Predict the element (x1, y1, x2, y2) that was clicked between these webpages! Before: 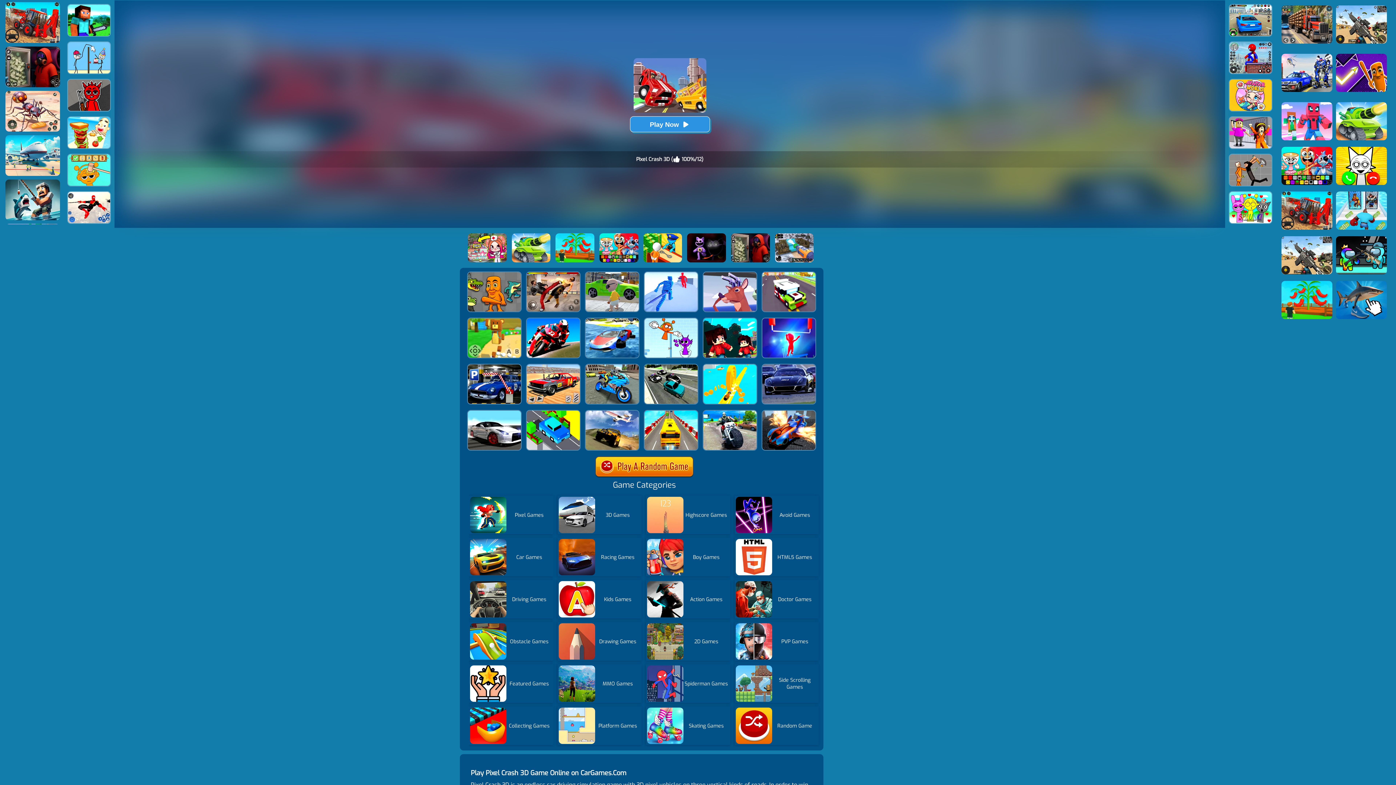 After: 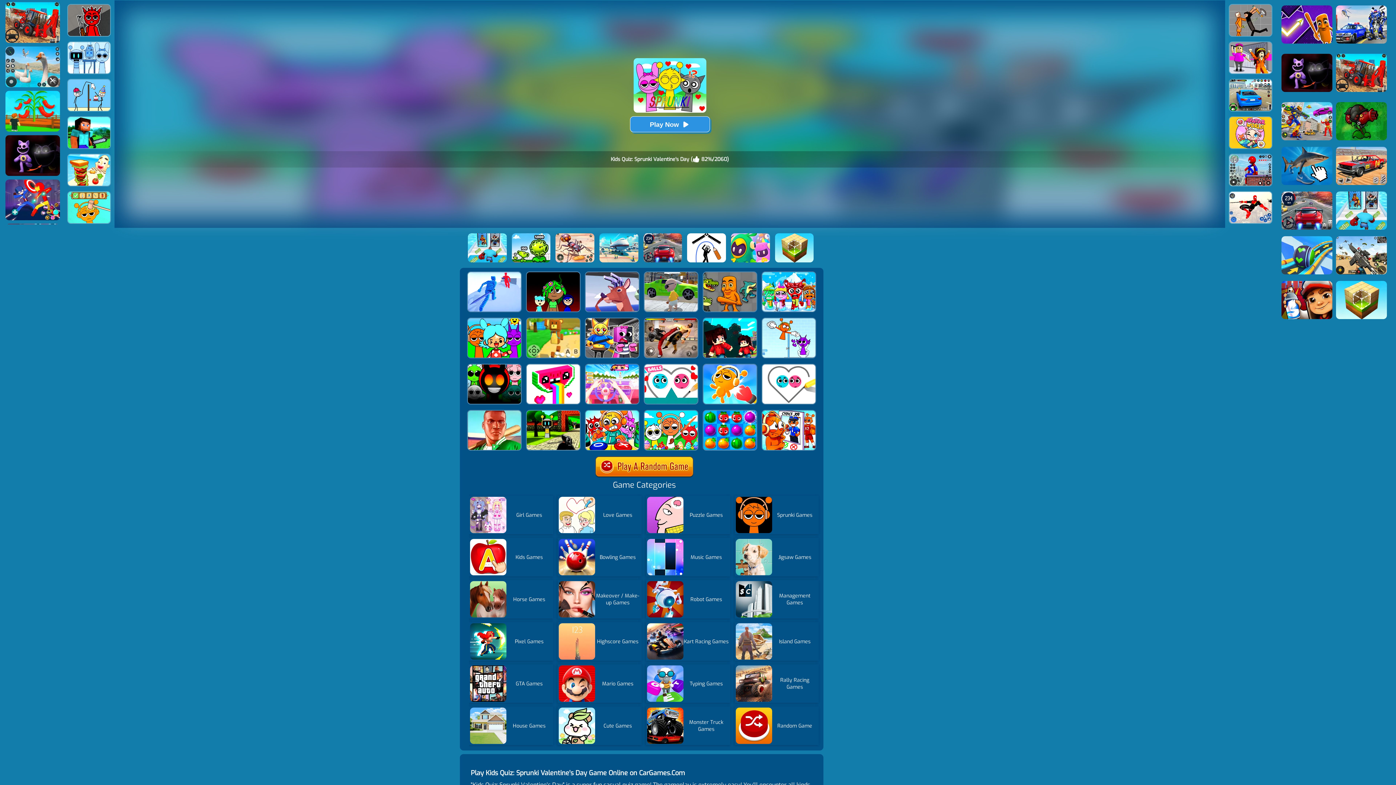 Action: bbox: (1229, 191, 1272, 197)